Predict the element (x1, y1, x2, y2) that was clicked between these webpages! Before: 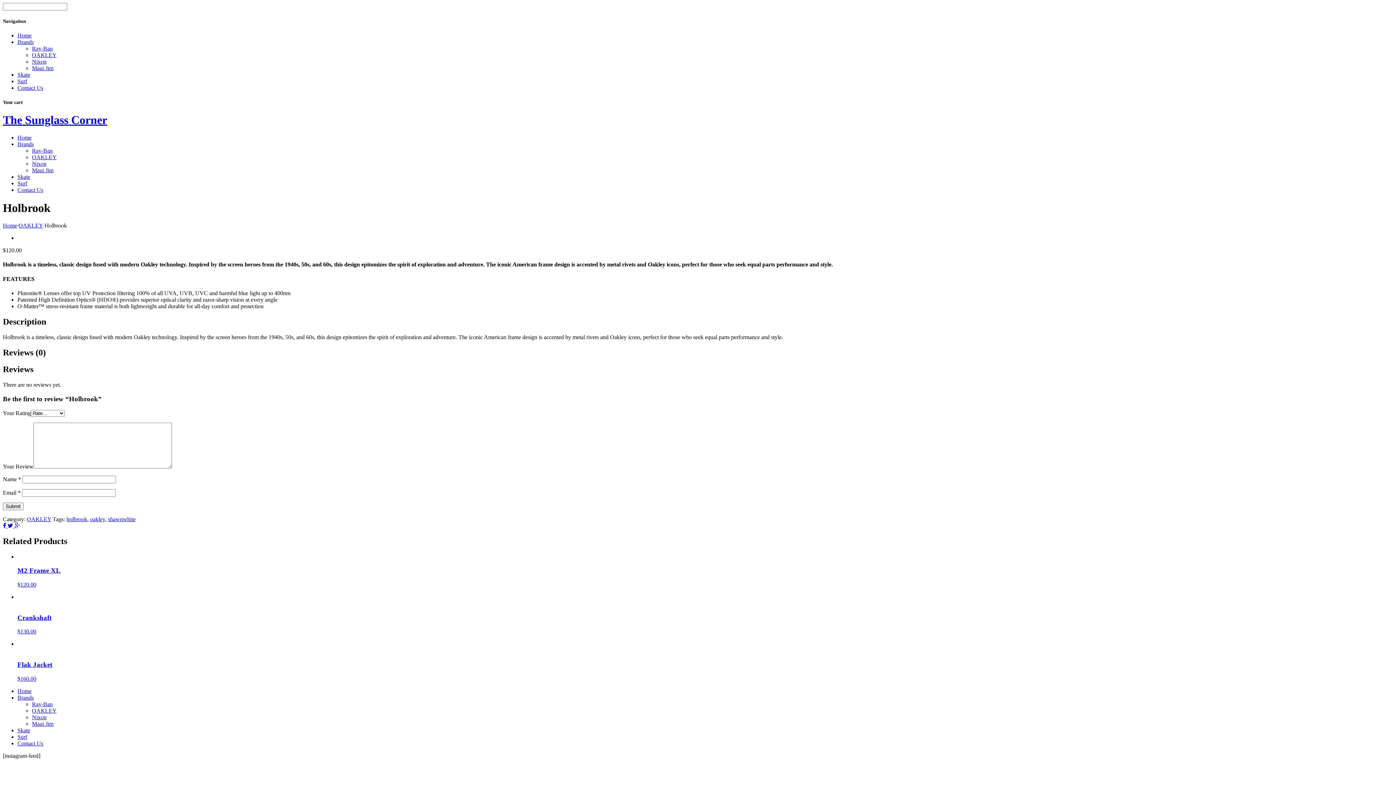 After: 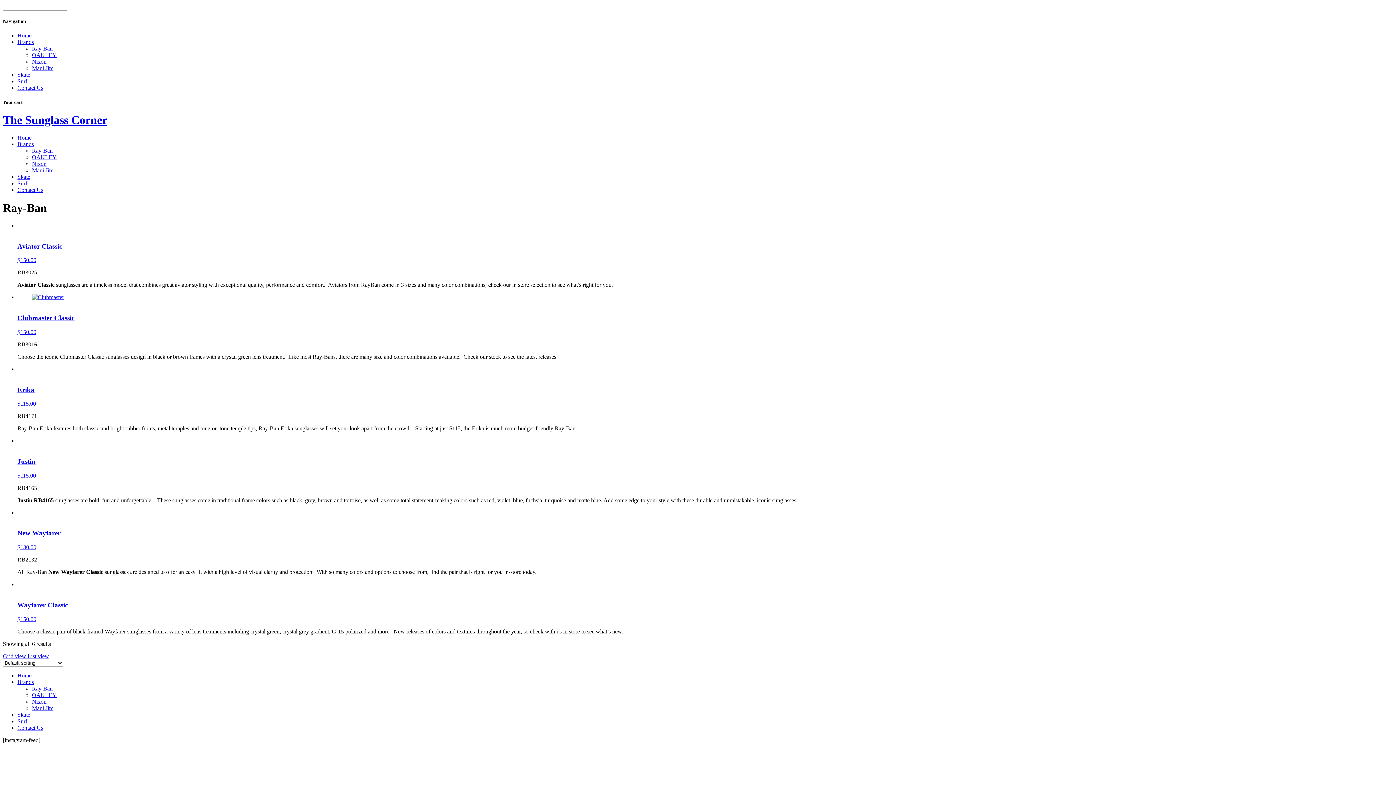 Action: label: Ray-Ban bbox: (32, 45, 52, 51)